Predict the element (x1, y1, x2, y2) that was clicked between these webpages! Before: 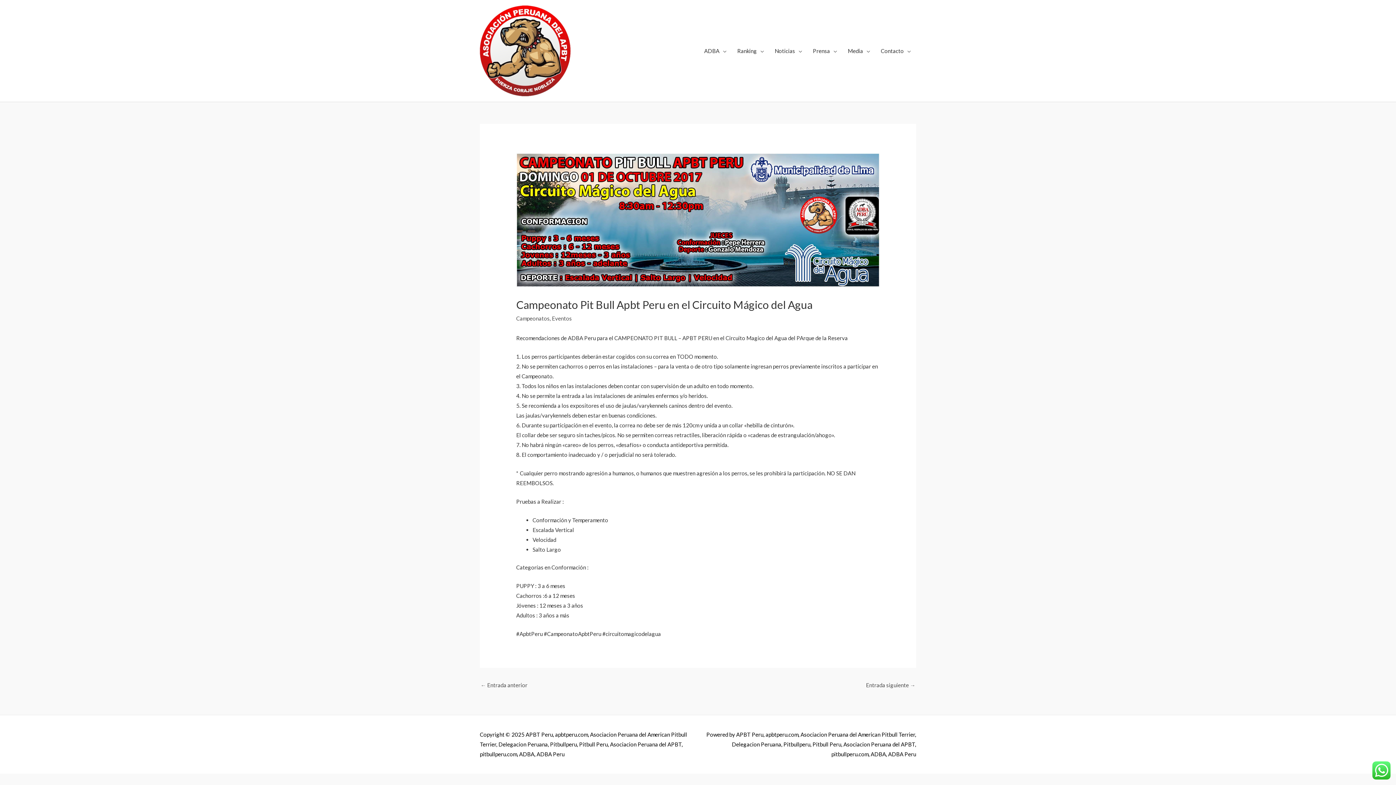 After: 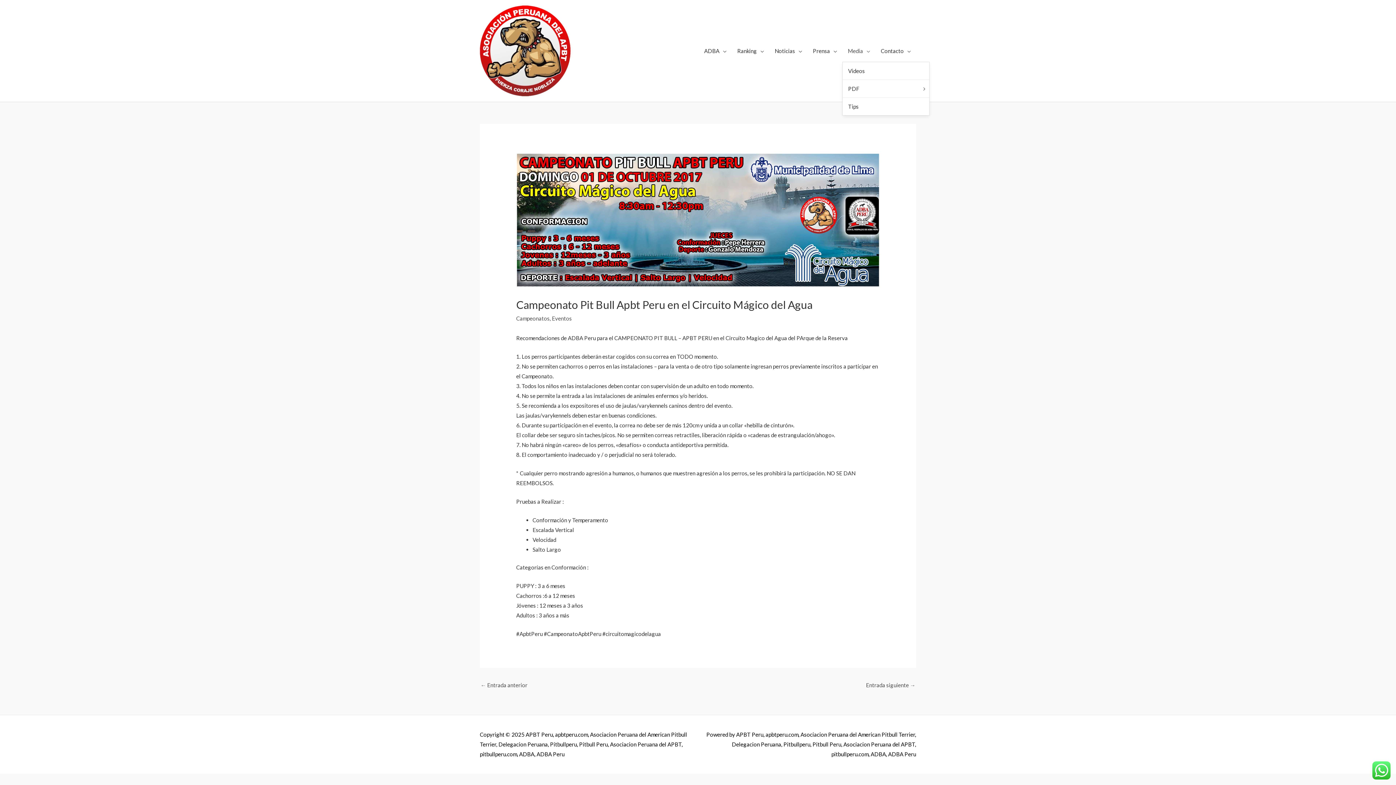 Action: bbox: (842, 40, 875, 61) label: Media